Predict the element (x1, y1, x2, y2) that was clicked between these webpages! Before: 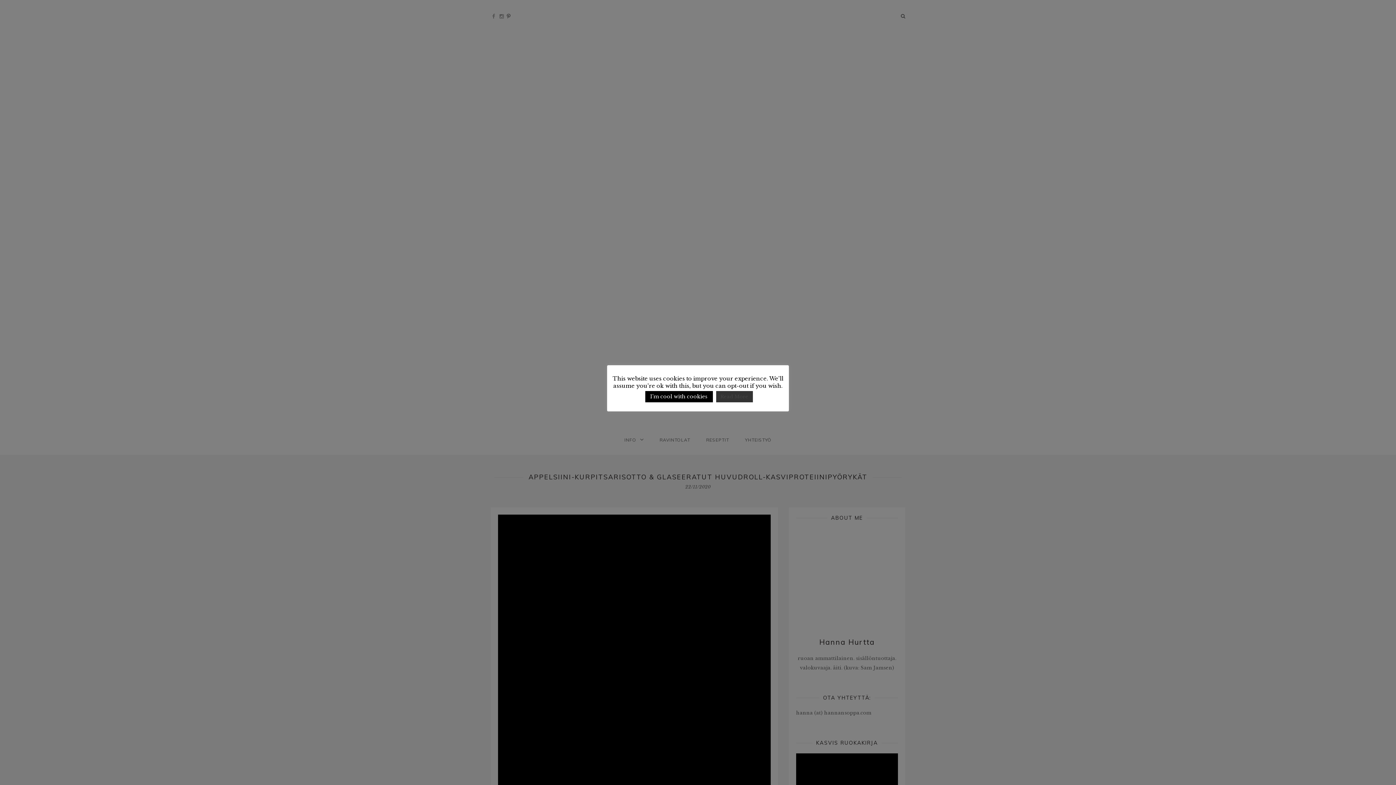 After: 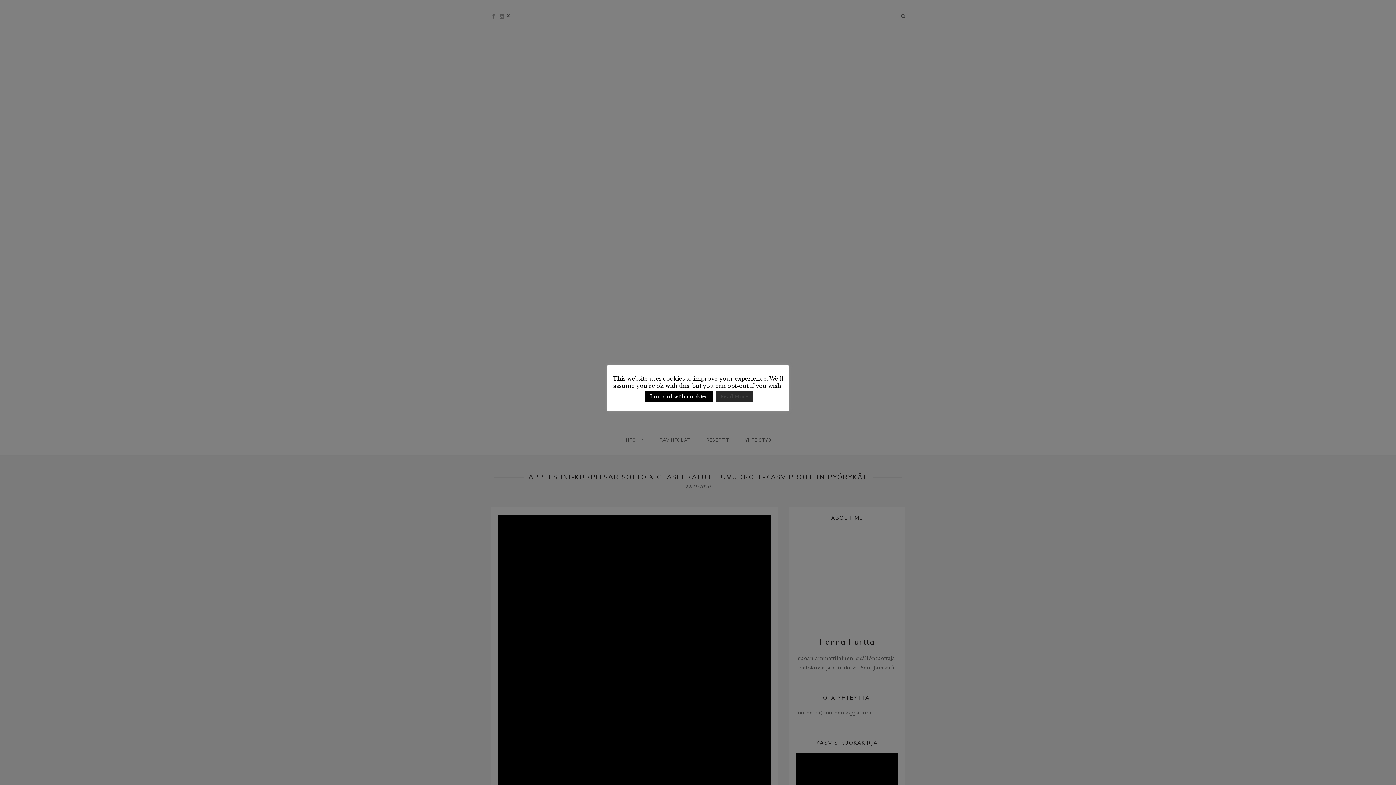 Action: label: Read More bbox: (716, 391, 752, 402)